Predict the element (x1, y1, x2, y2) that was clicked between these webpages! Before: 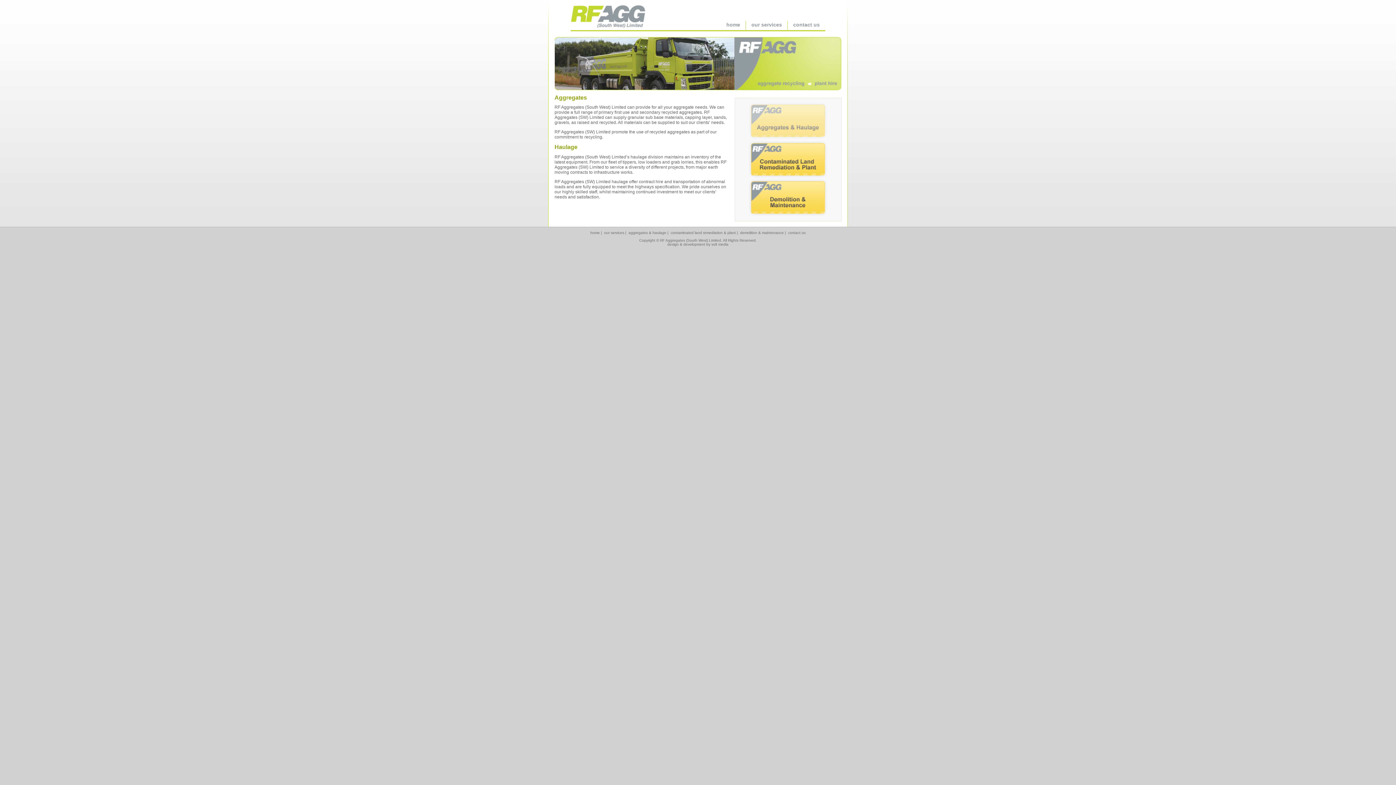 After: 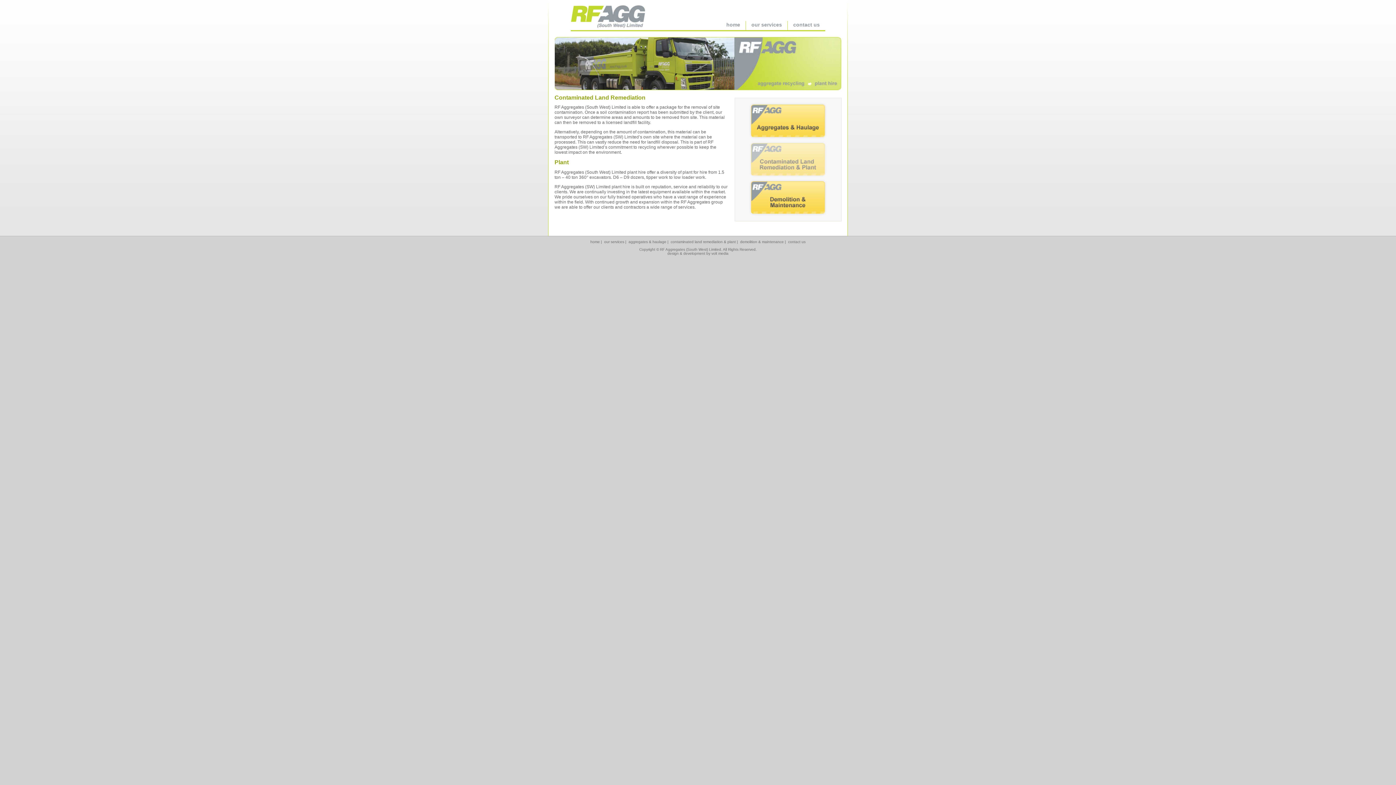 Action: label: contaminated land remediation & plant bbox: (670, 230, 736, 234)